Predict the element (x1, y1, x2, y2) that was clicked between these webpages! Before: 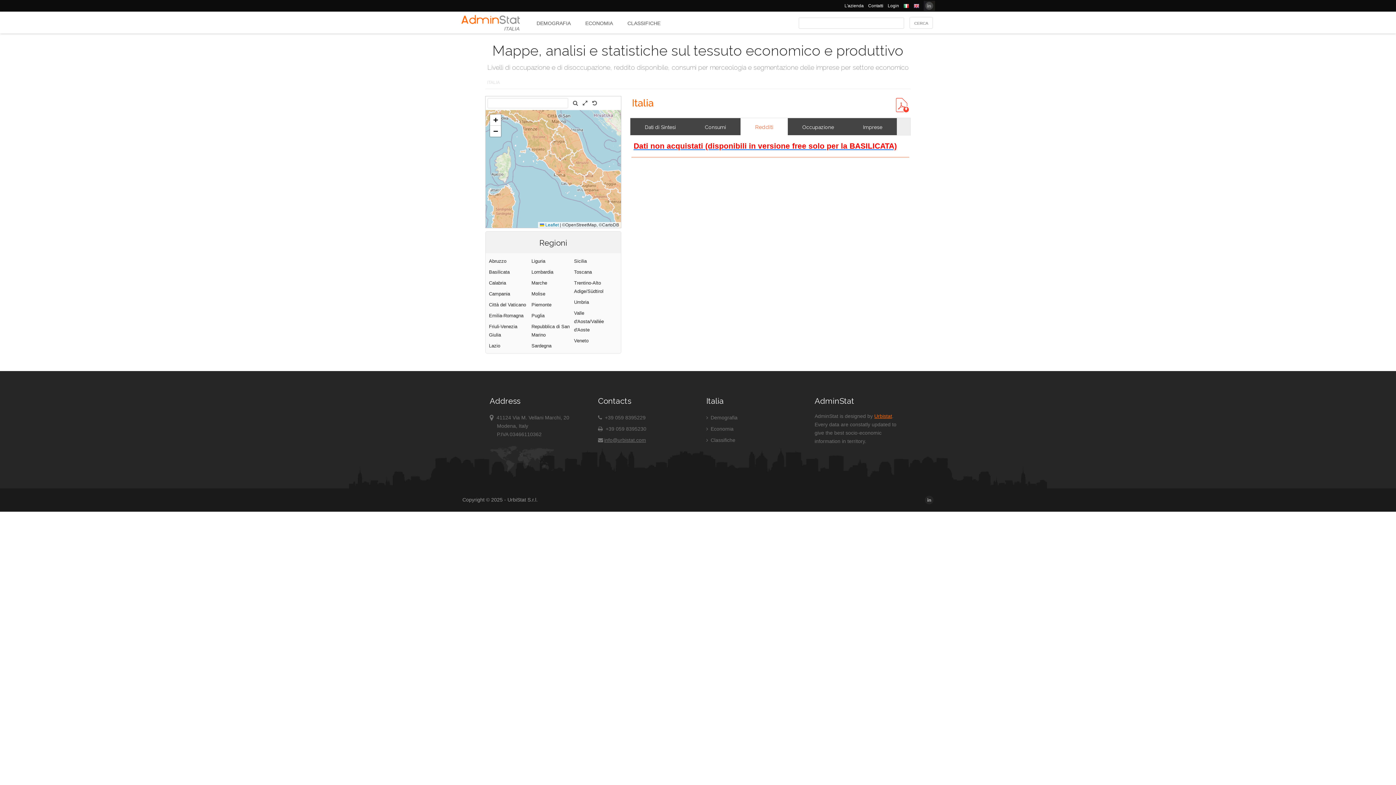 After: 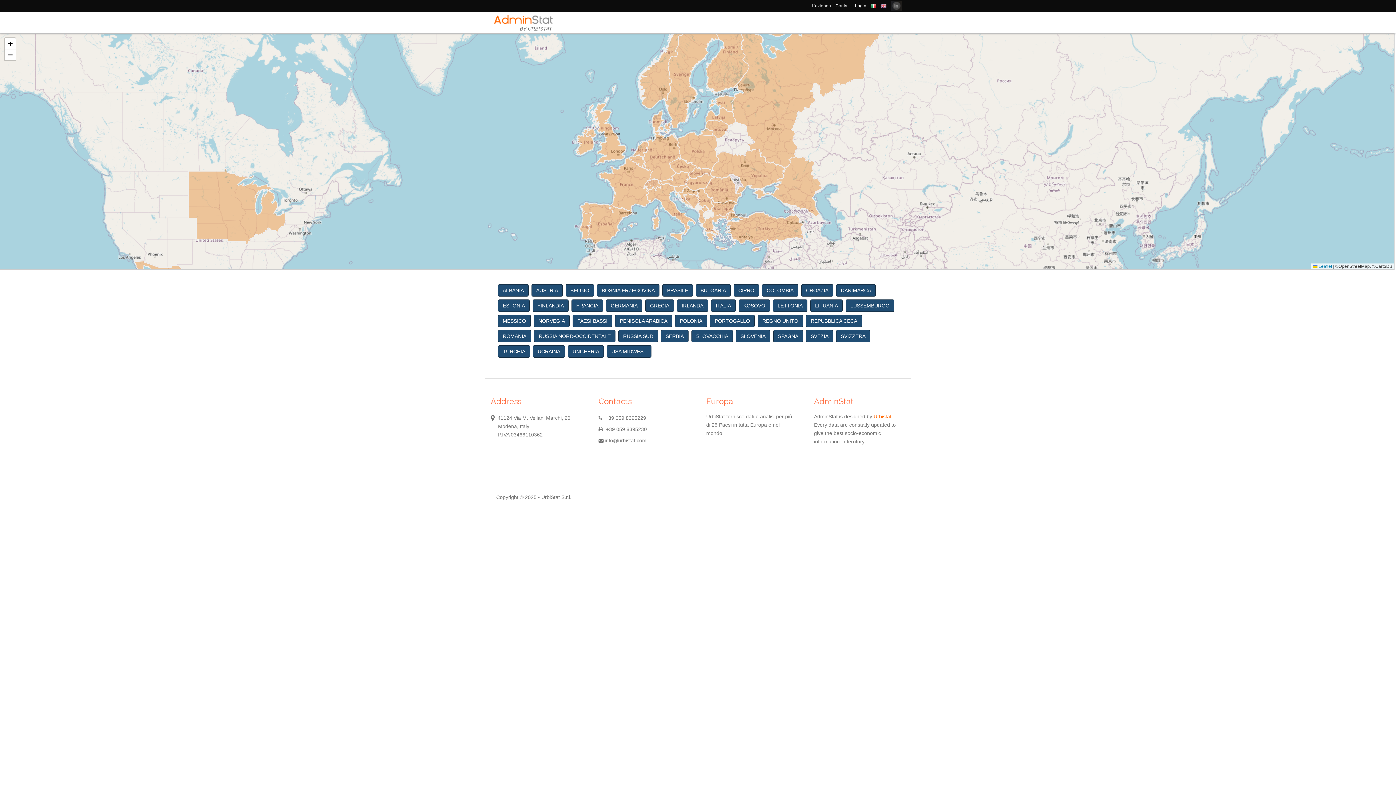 Action: bbox: (461, 16, 522, 21)